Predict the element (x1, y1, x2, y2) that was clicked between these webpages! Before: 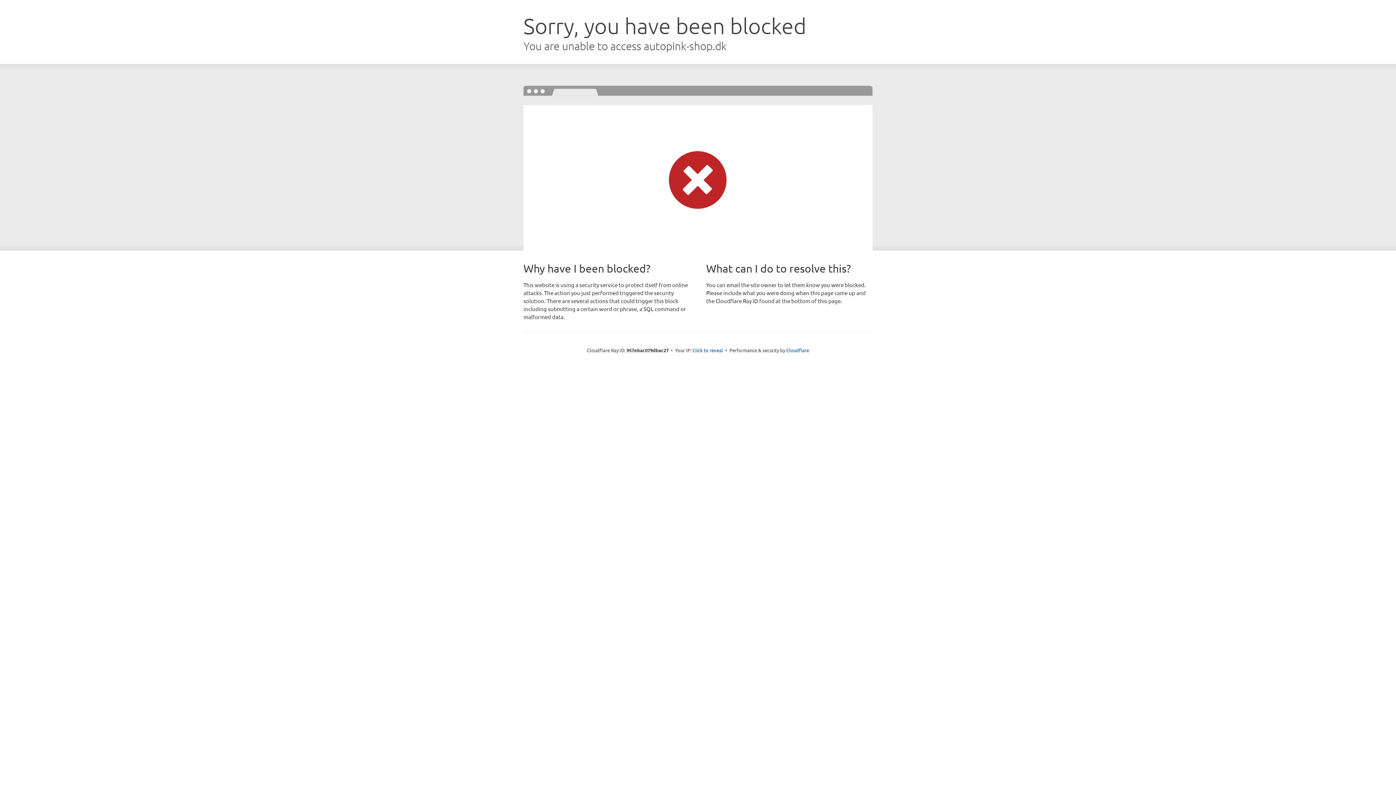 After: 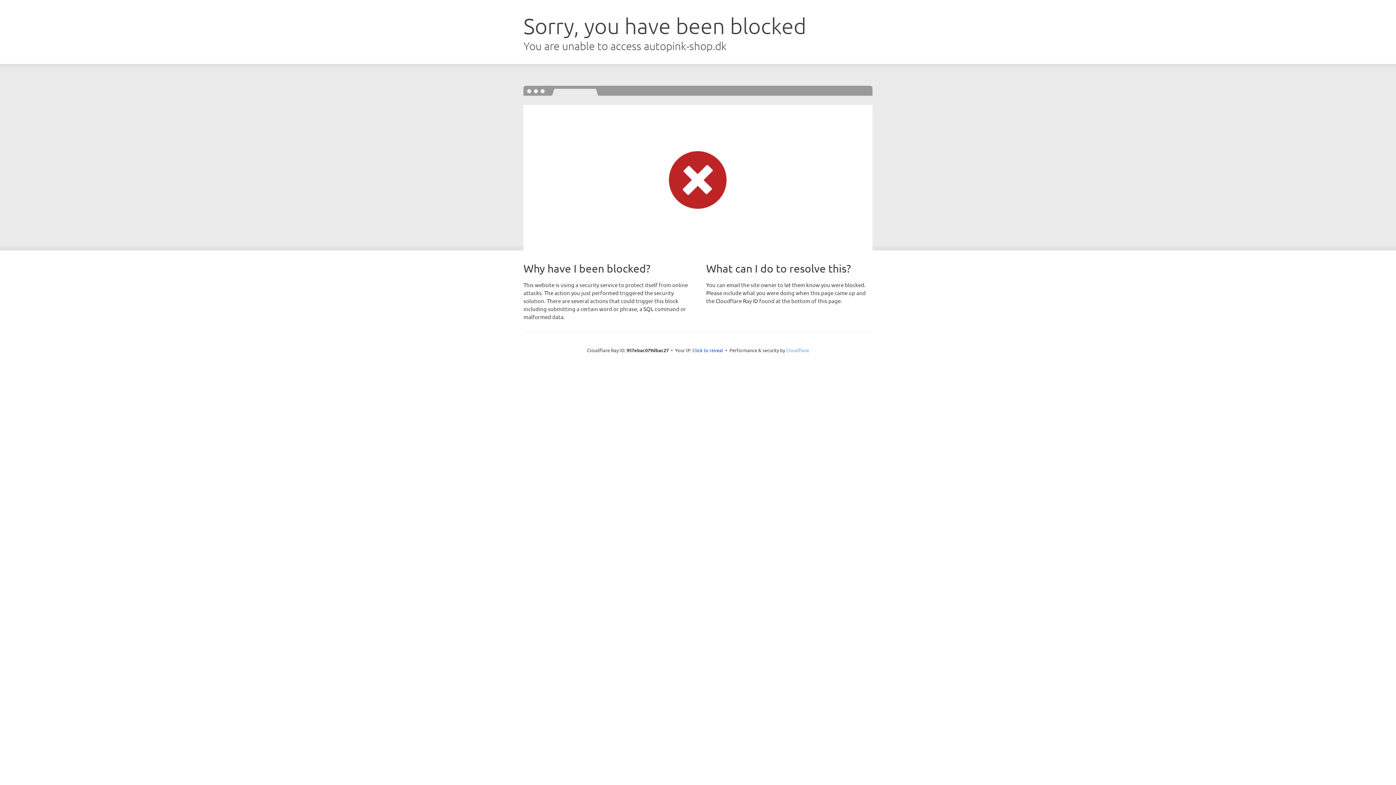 Action: label: Cloudflare bbox: (786, 347, 809, 353)